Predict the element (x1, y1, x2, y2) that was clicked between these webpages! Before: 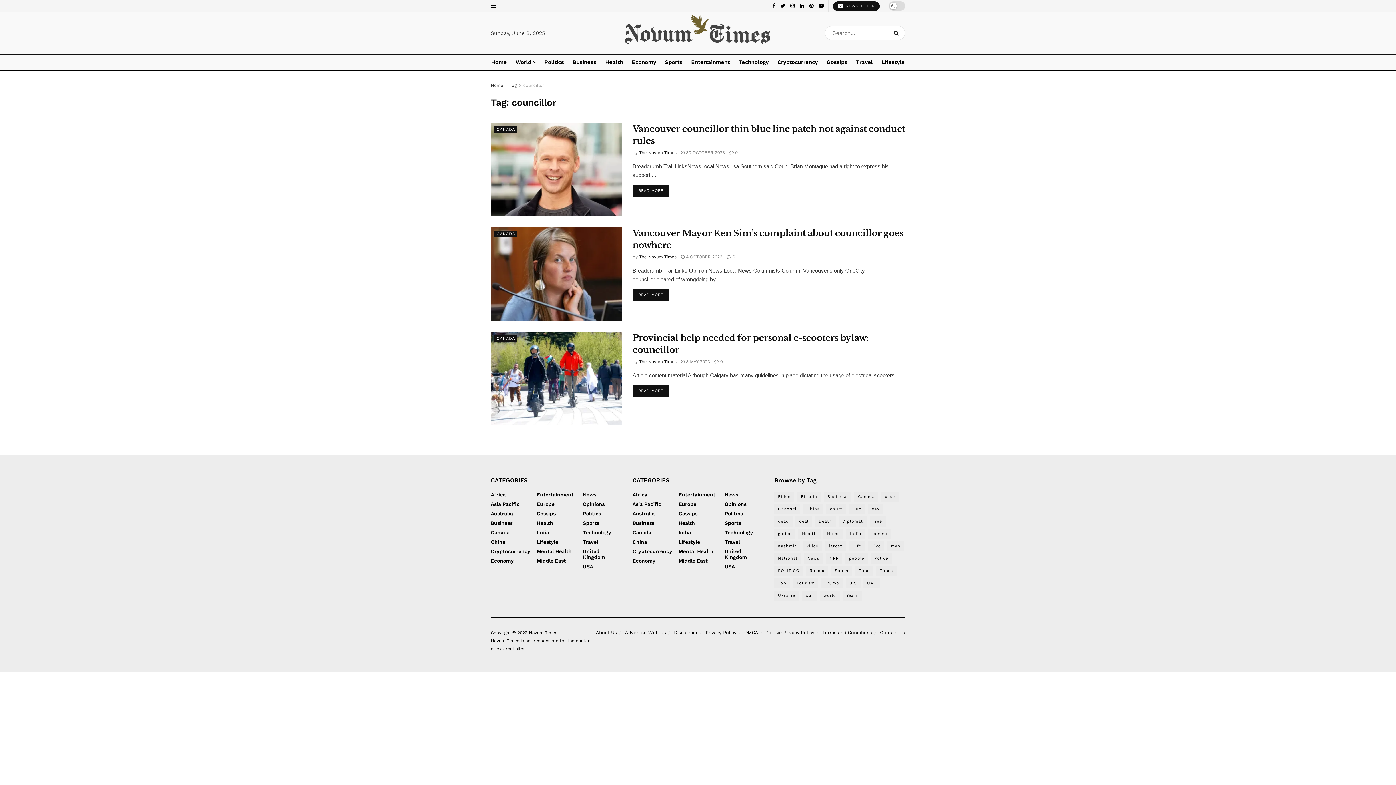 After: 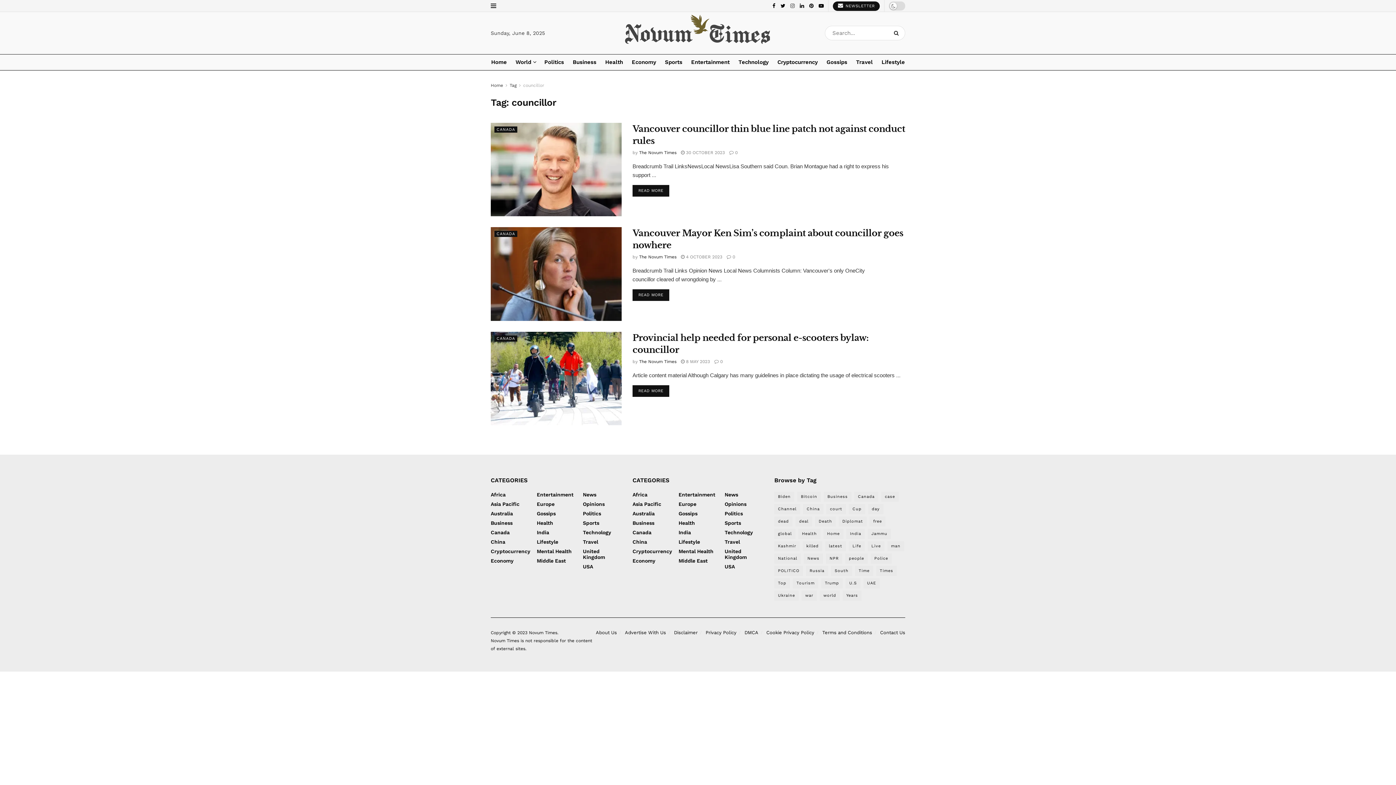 Action: bbox: (790, 0, 794, 11)